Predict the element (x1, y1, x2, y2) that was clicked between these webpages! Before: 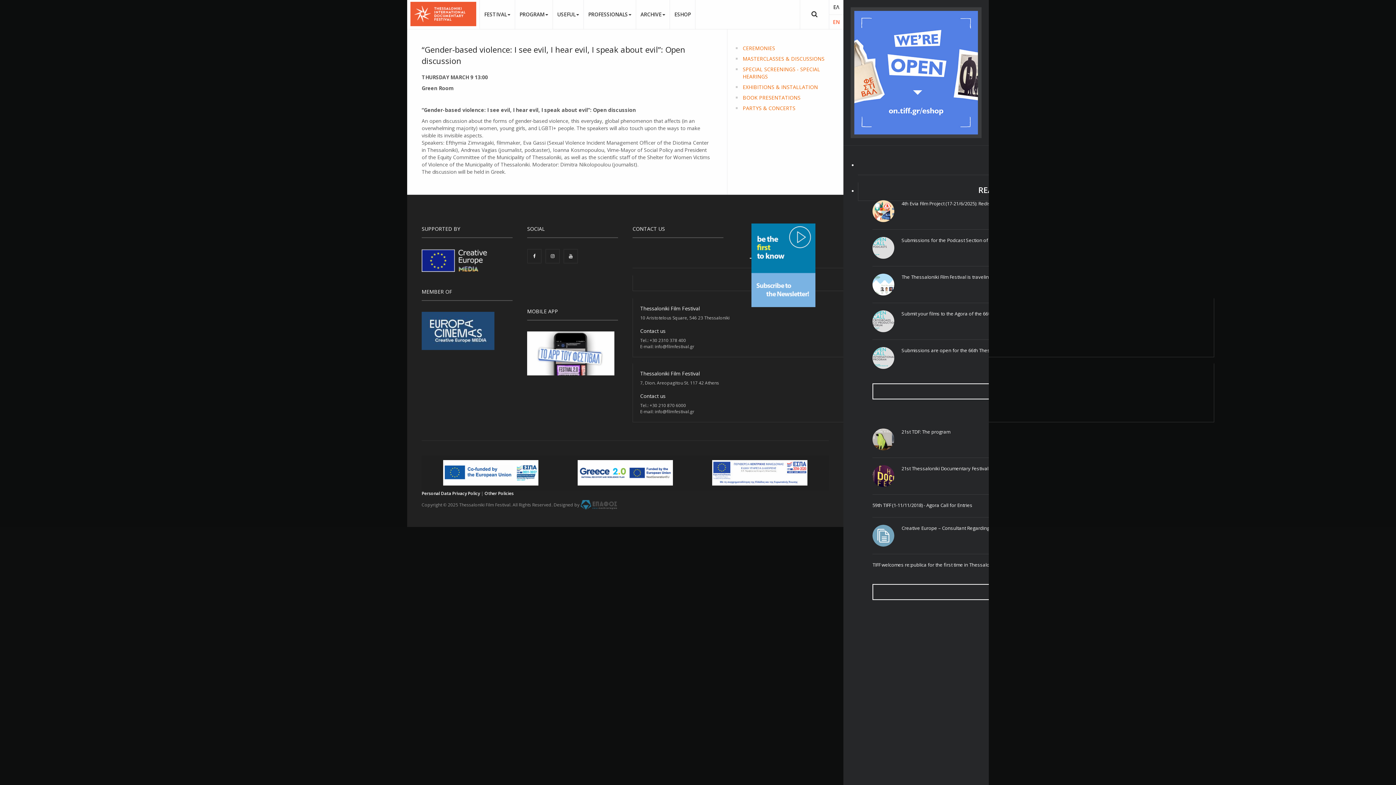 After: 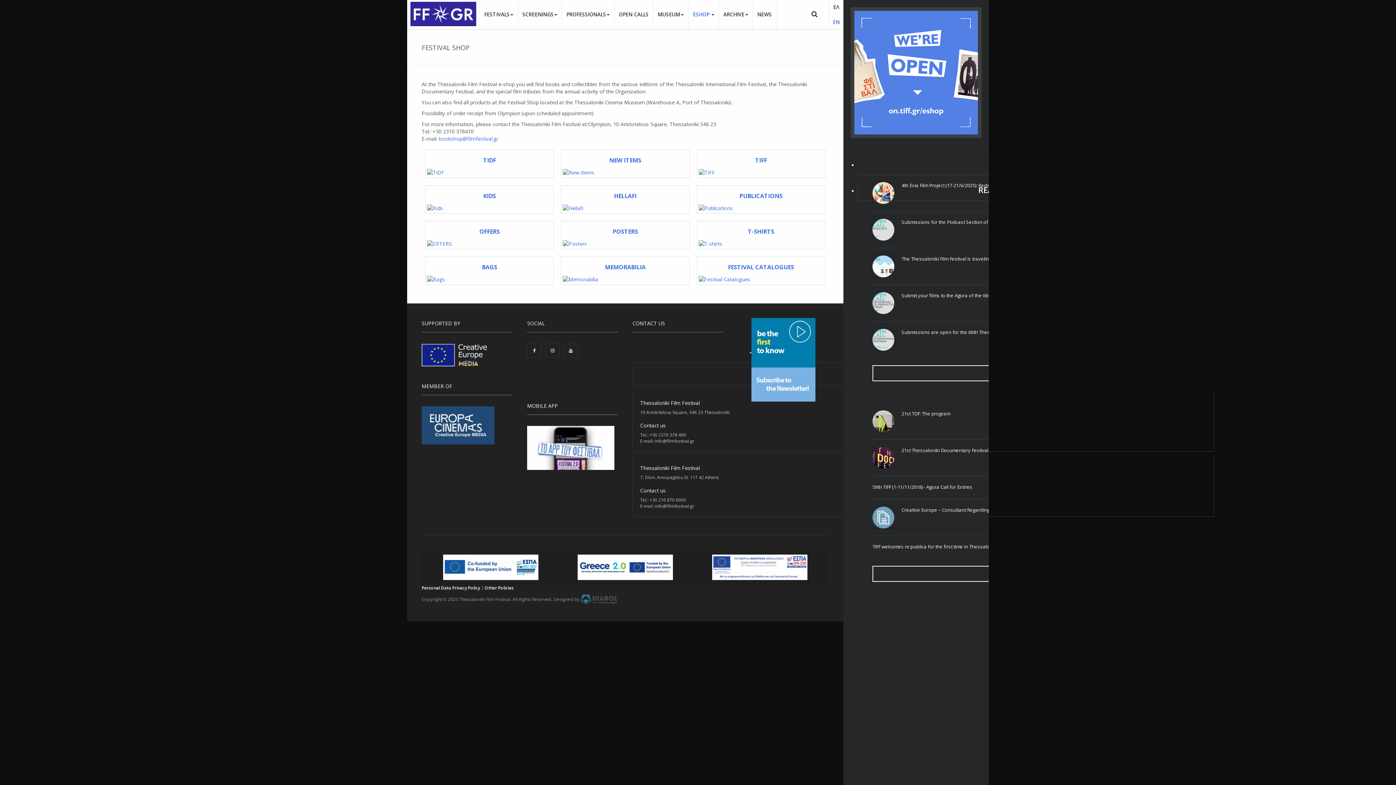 Action: bbox: (854, 68, 978, 75)